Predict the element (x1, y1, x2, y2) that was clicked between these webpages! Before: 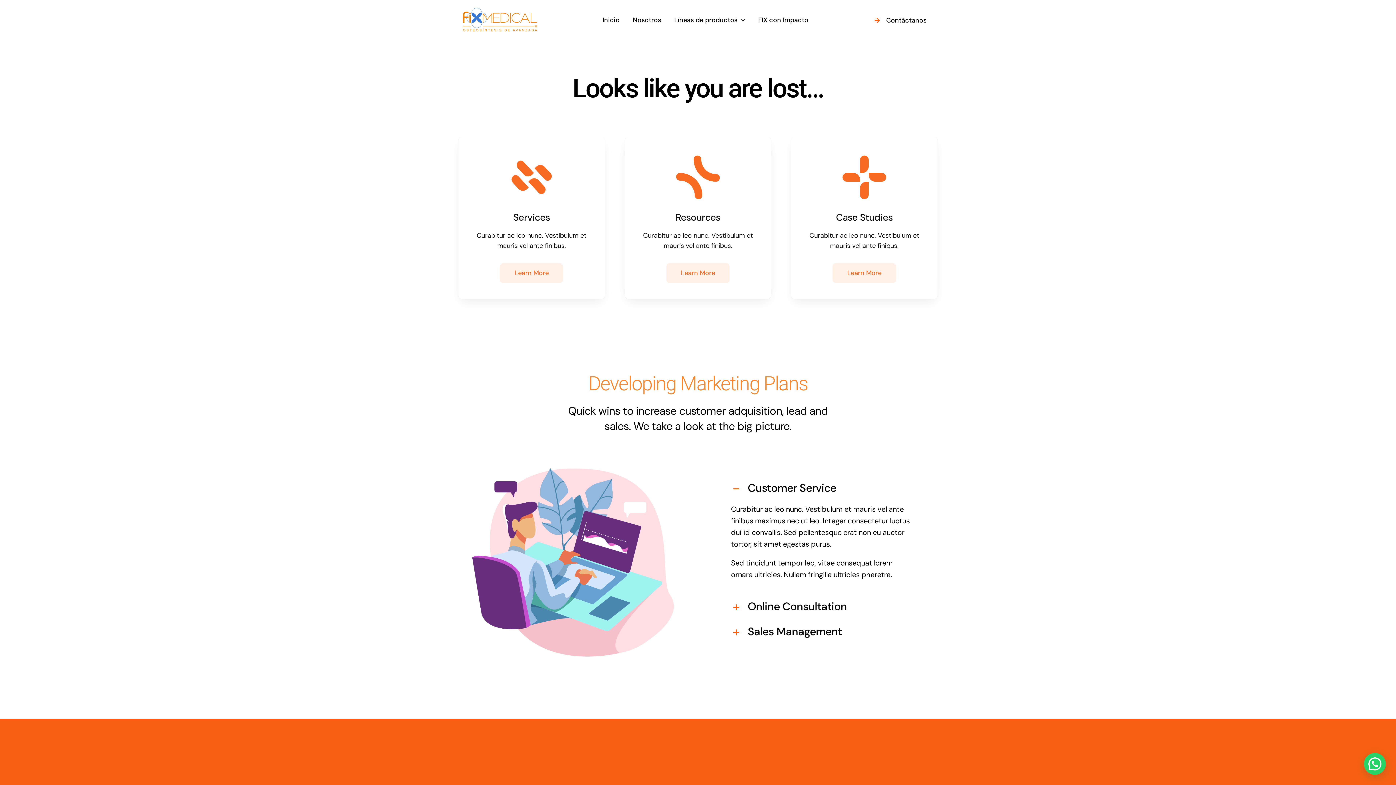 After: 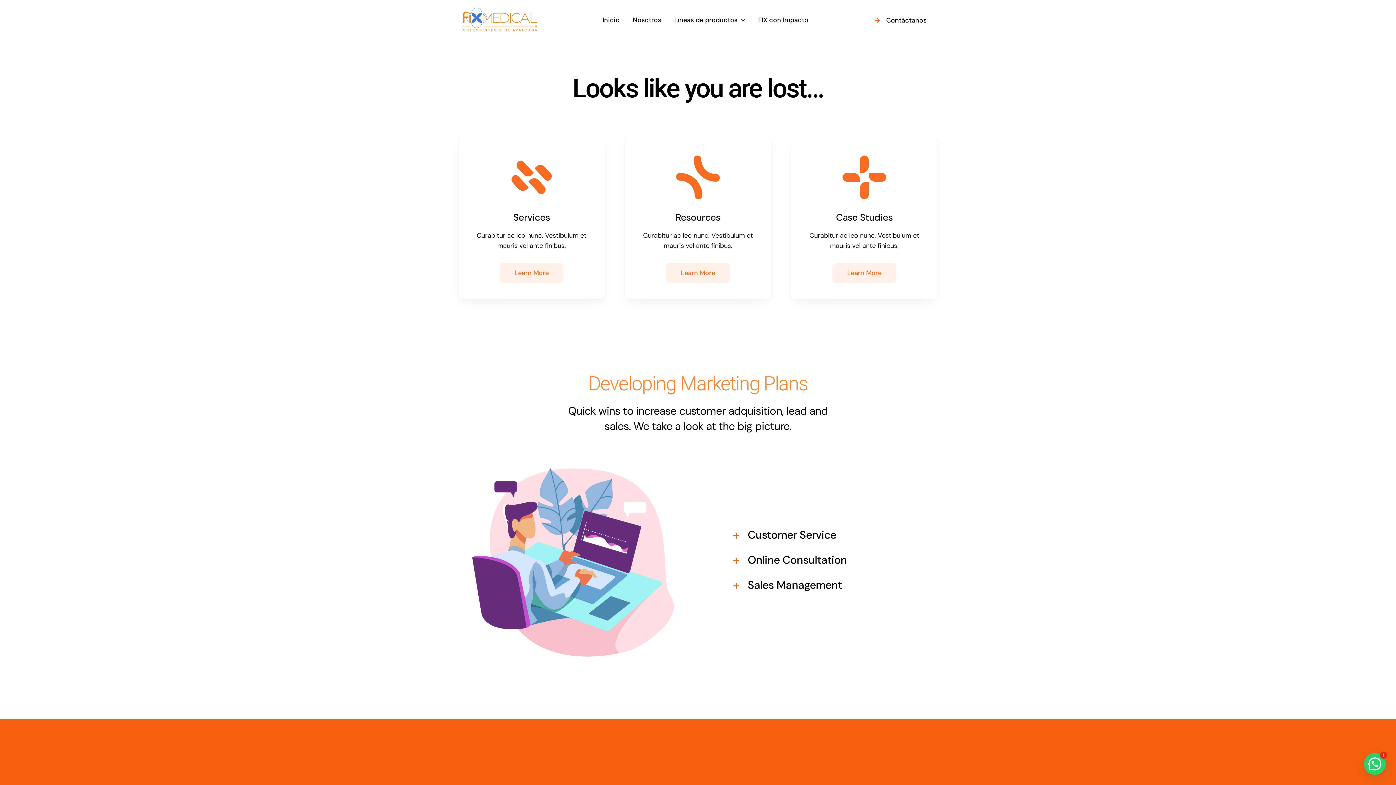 Action: label: Customer Service bbox: (722, 478, 923, 500)